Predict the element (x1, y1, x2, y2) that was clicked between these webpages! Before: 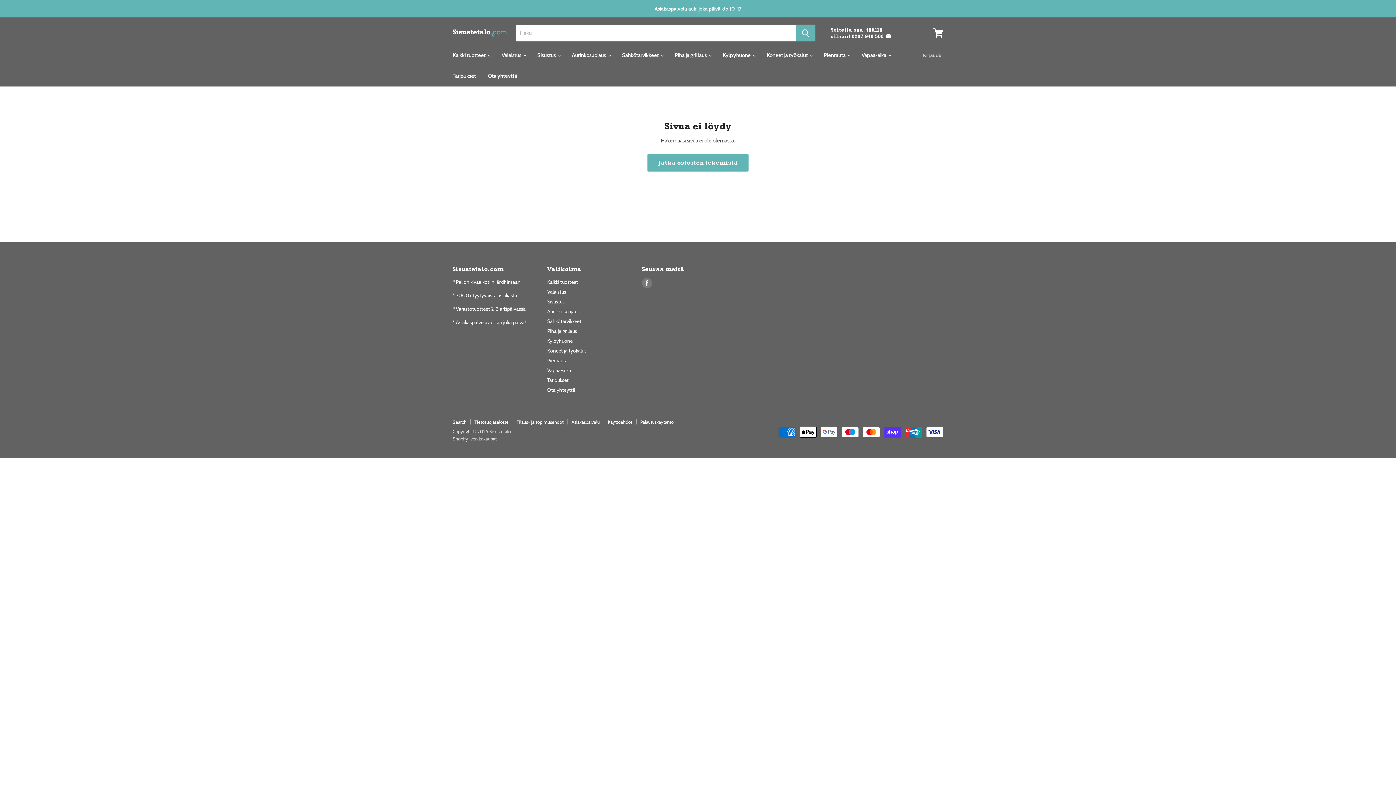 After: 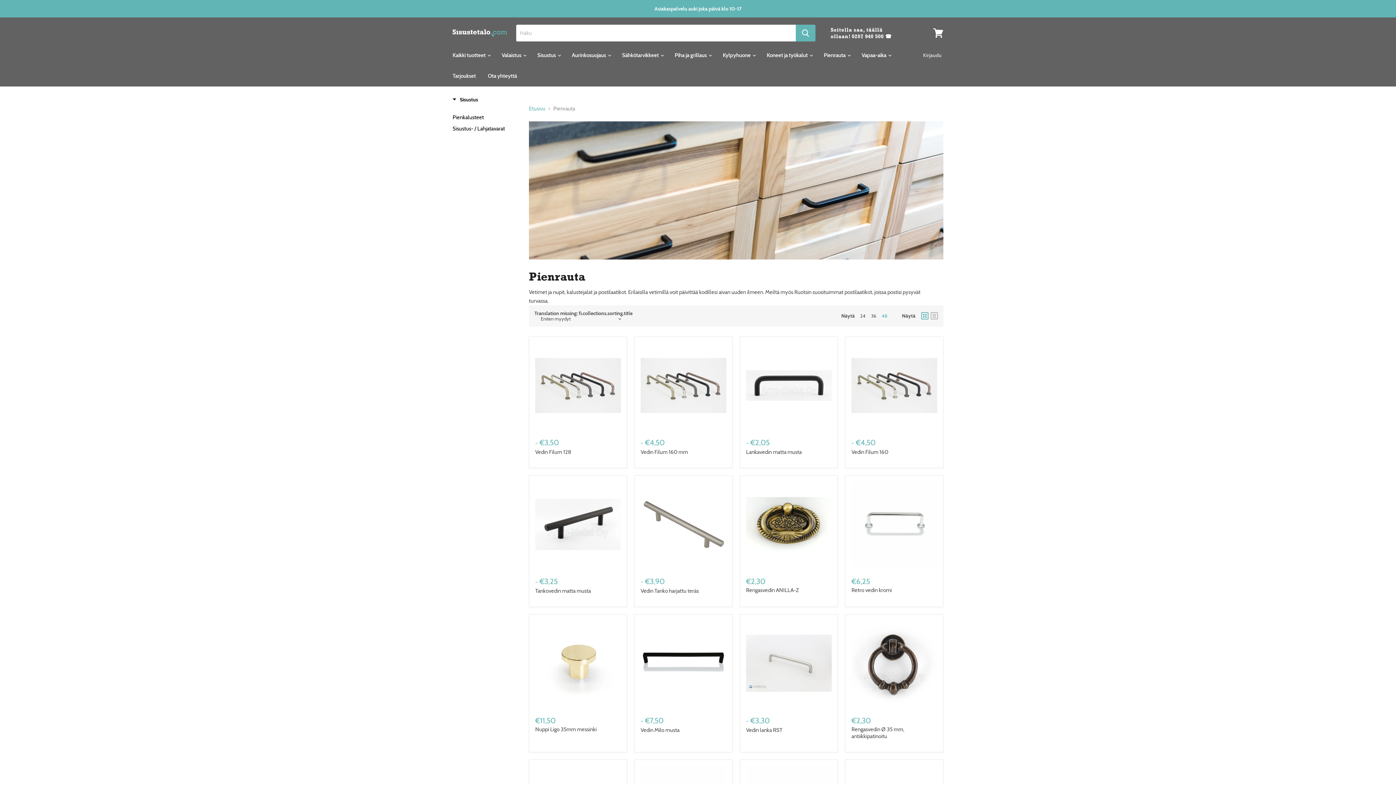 Action: label: Pienrauta bbox: (547, 357, 567, 363)